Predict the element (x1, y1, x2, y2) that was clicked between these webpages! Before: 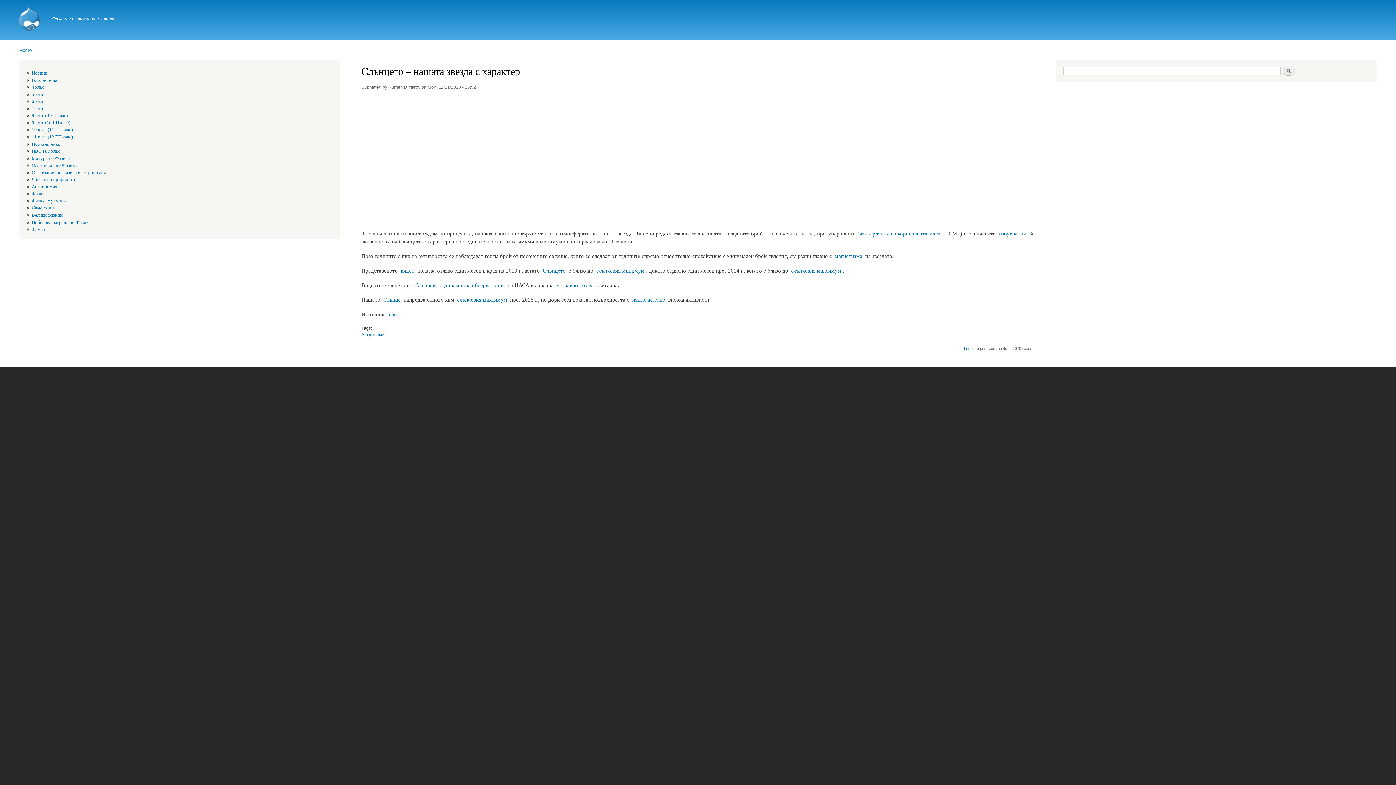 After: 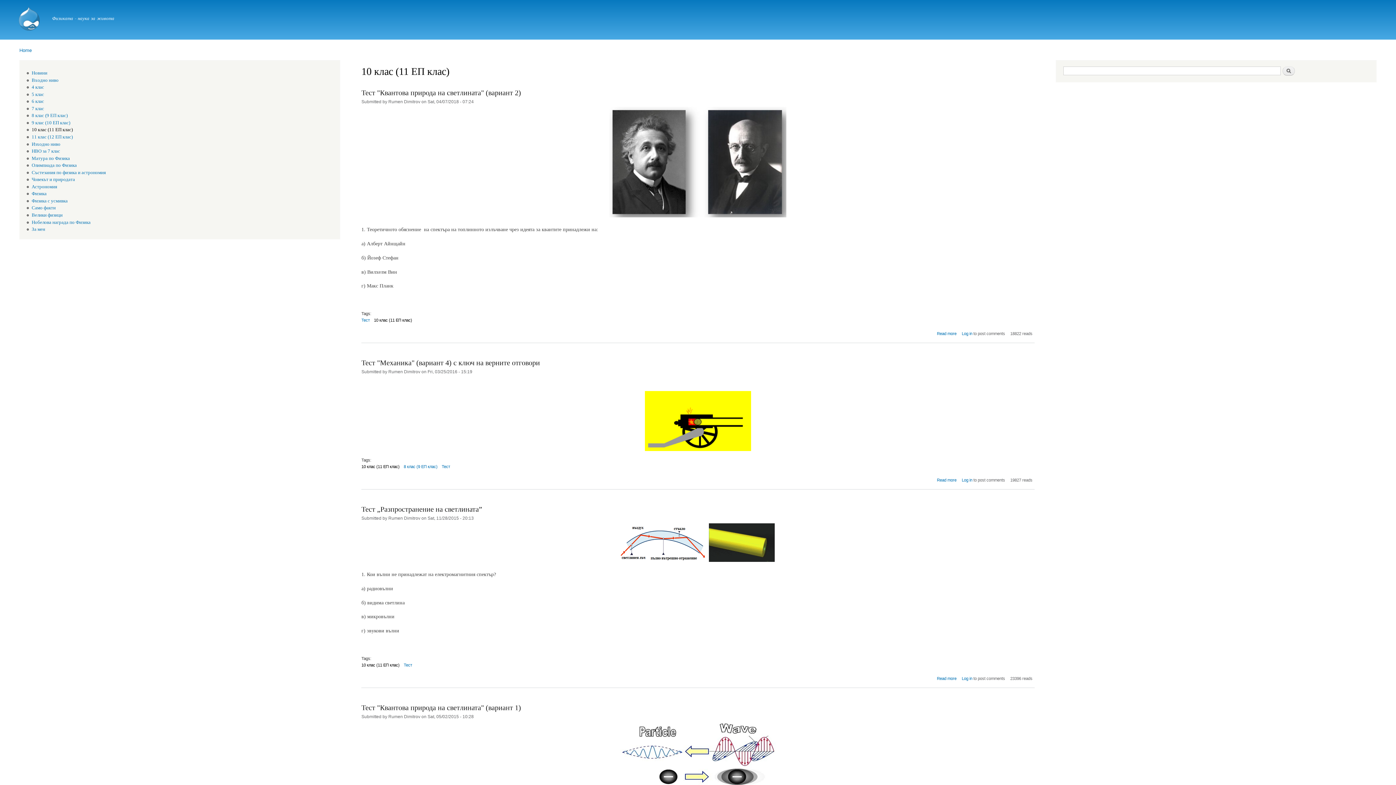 Action: label: 10 клас (11 ЕП клас) bbox: (31, 127, 72, 132)